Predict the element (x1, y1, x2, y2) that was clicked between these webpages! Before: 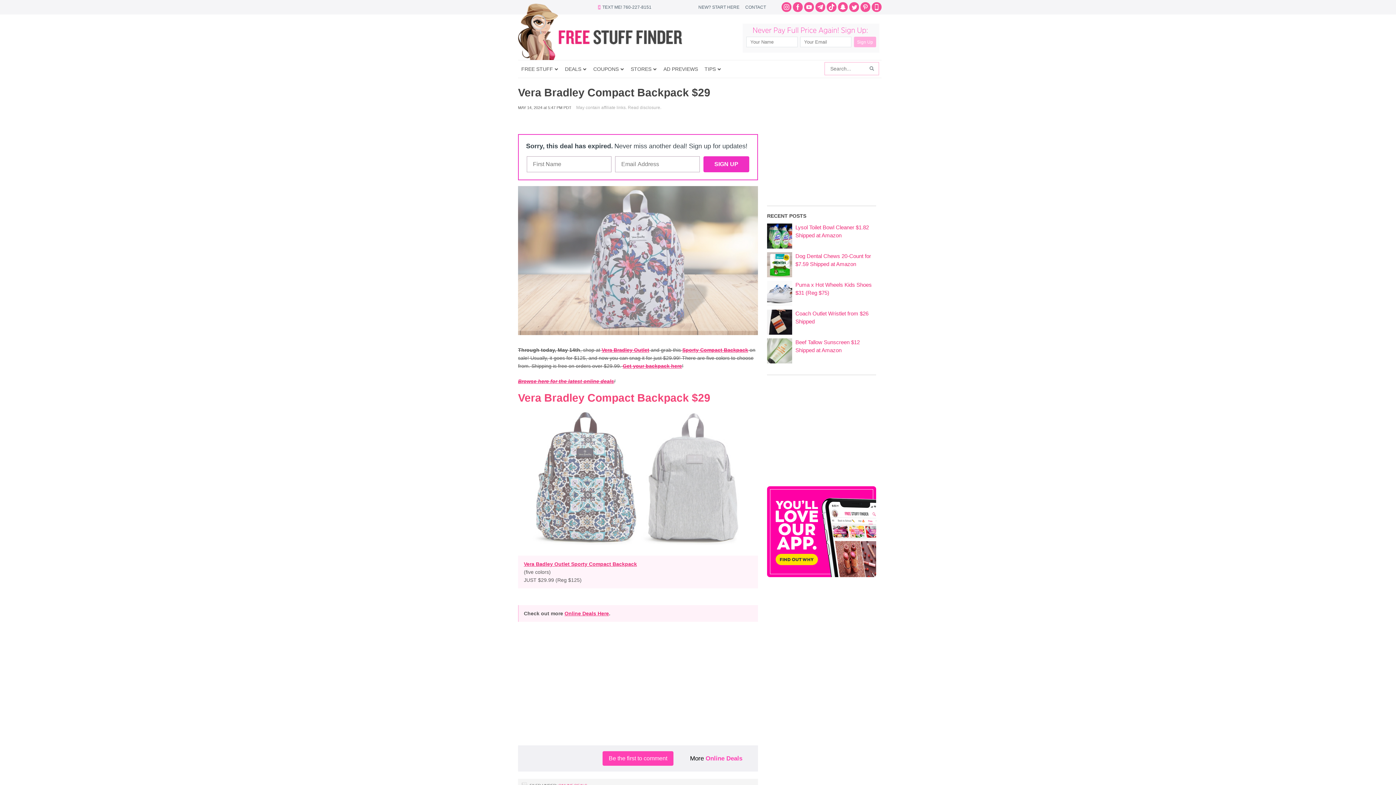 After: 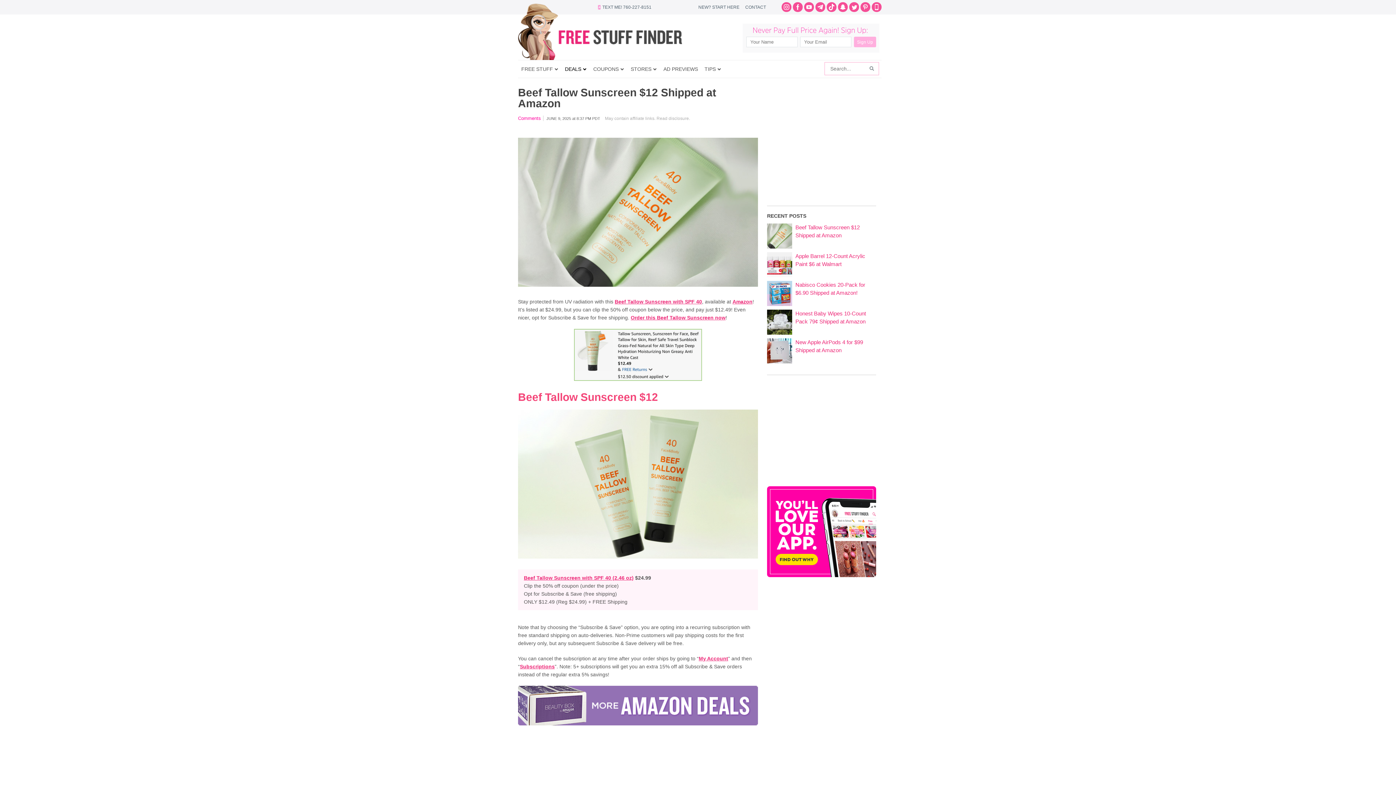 Action: bbox: (767, 359, 792, 364)